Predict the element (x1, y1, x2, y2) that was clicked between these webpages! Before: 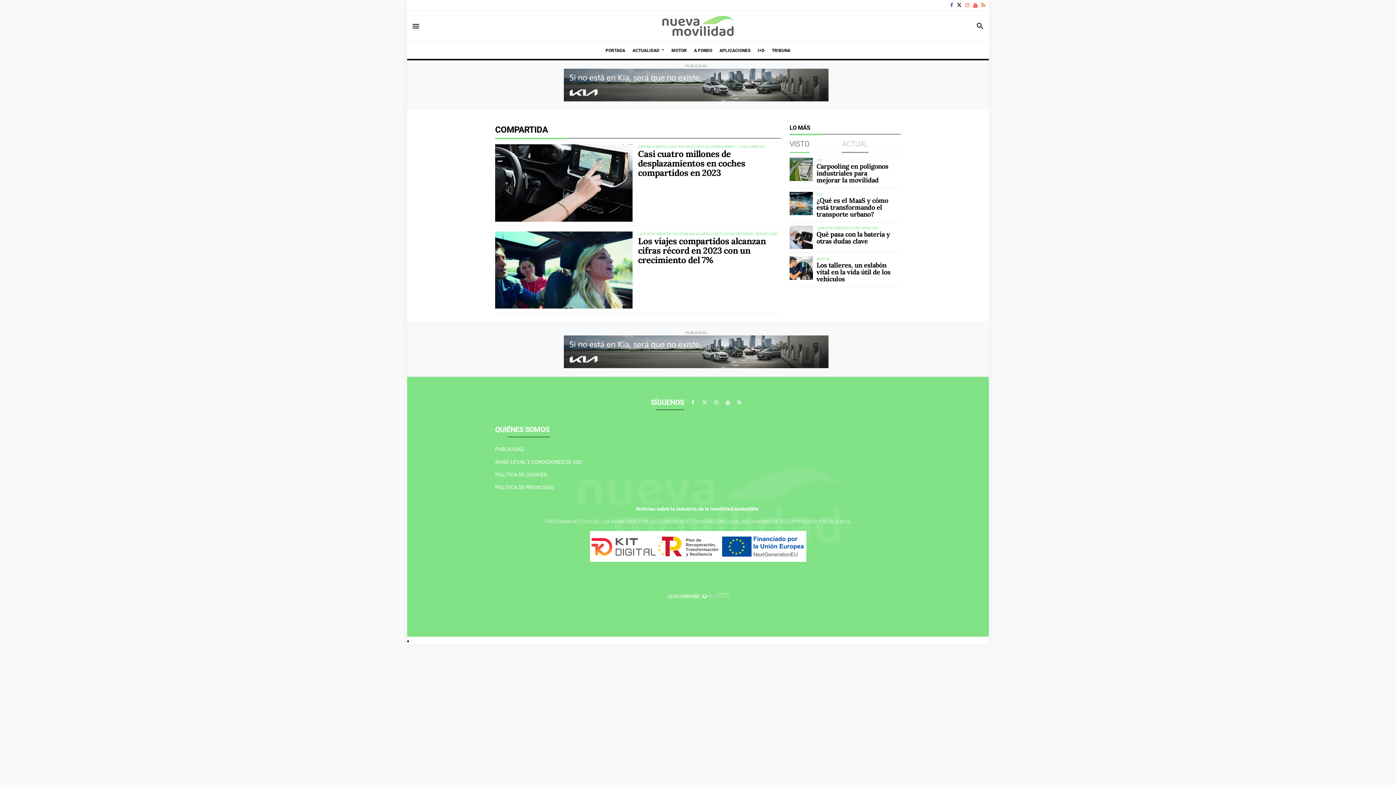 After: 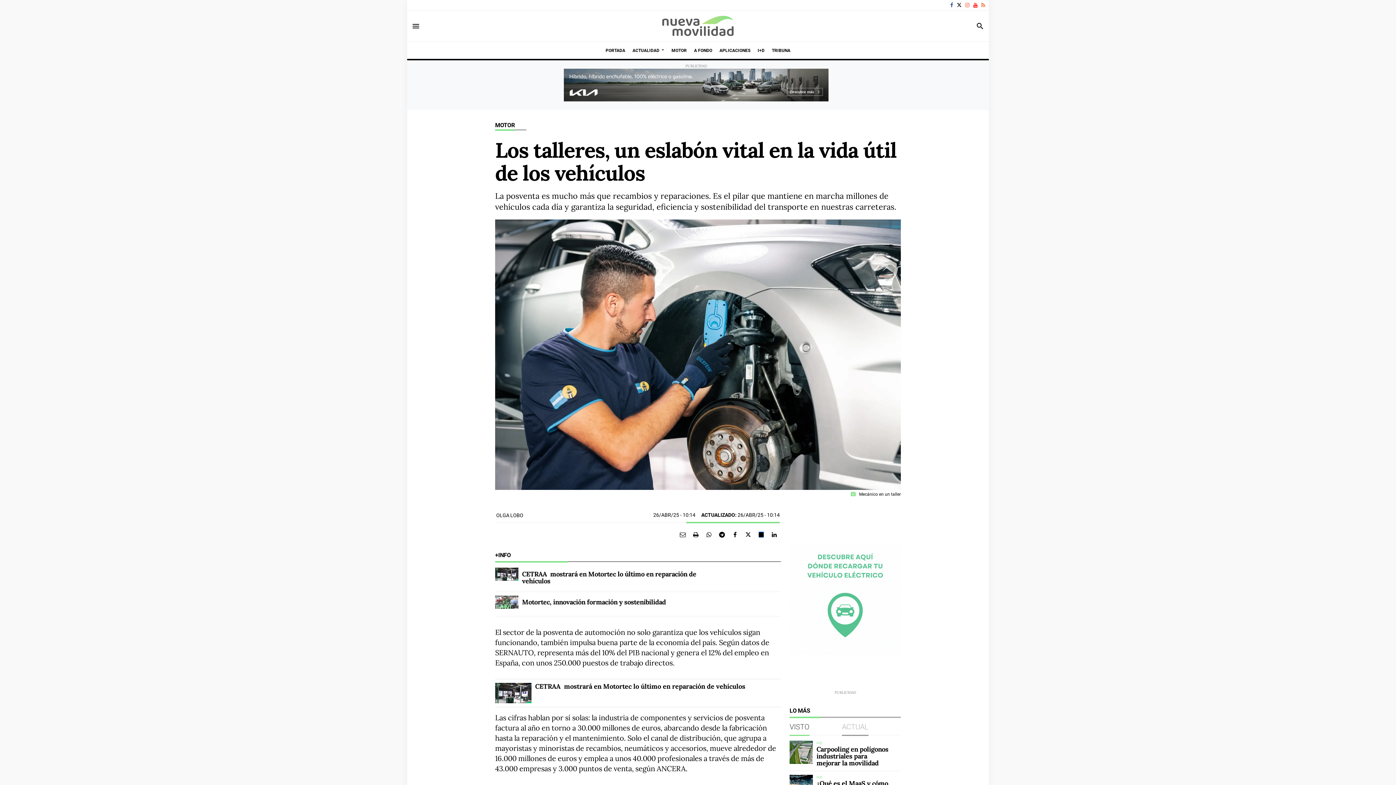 Action: bbox: (789, 256, 813, 280)